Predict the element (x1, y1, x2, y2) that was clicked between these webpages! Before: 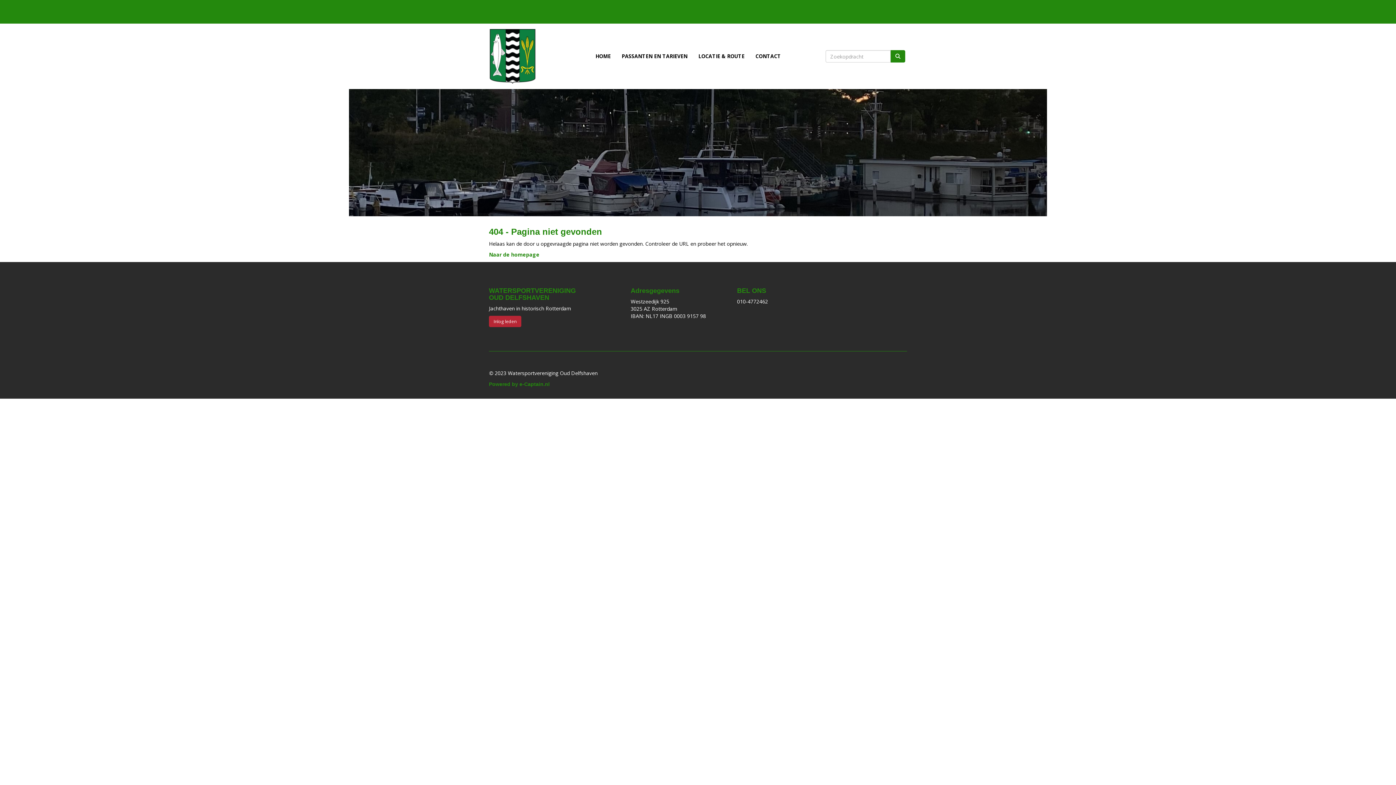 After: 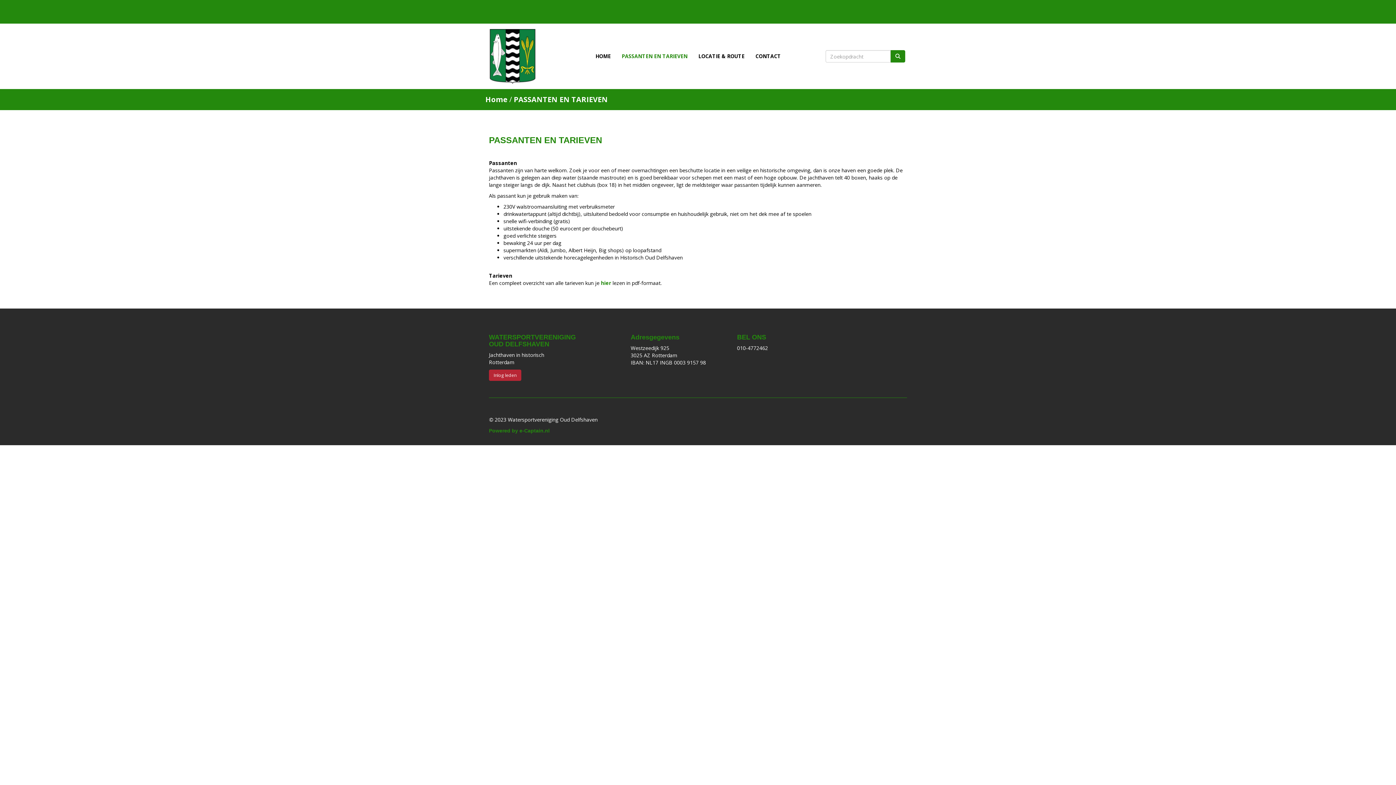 Action: bbox: (616, 47, 693, 65) label: PASSANTEN EN TARIEVEN